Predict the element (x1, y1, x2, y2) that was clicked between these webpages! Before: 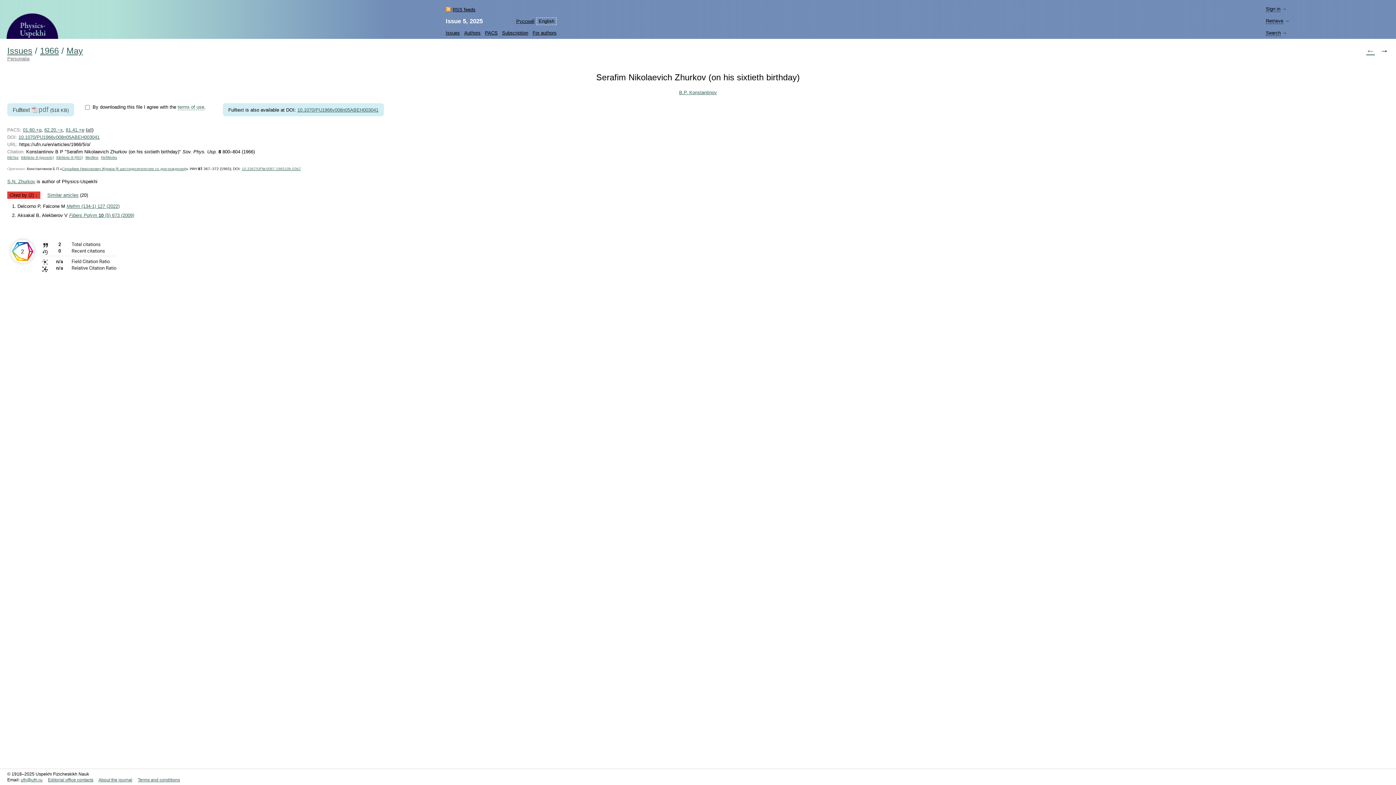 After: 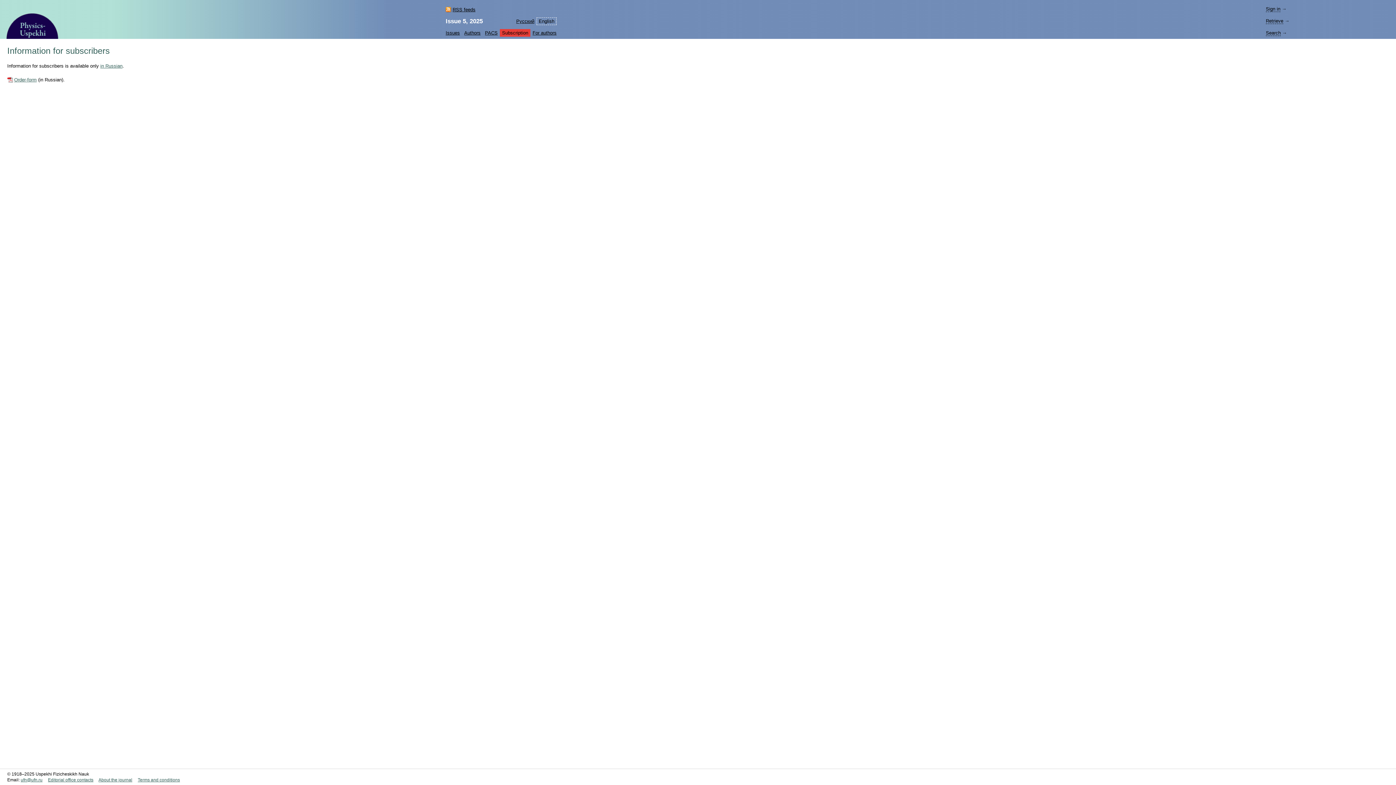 Action: bbox: (500, 29, 530, 36) label: Subscription